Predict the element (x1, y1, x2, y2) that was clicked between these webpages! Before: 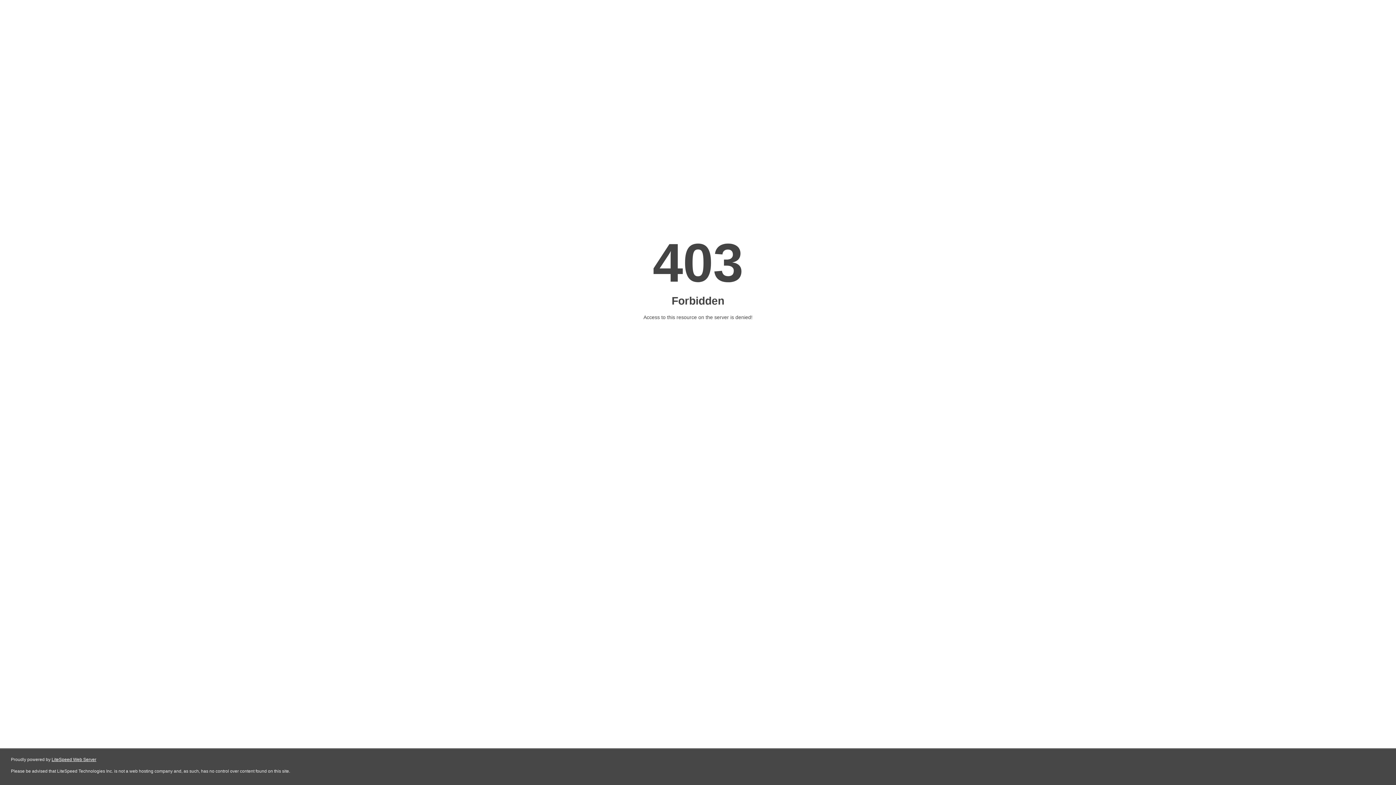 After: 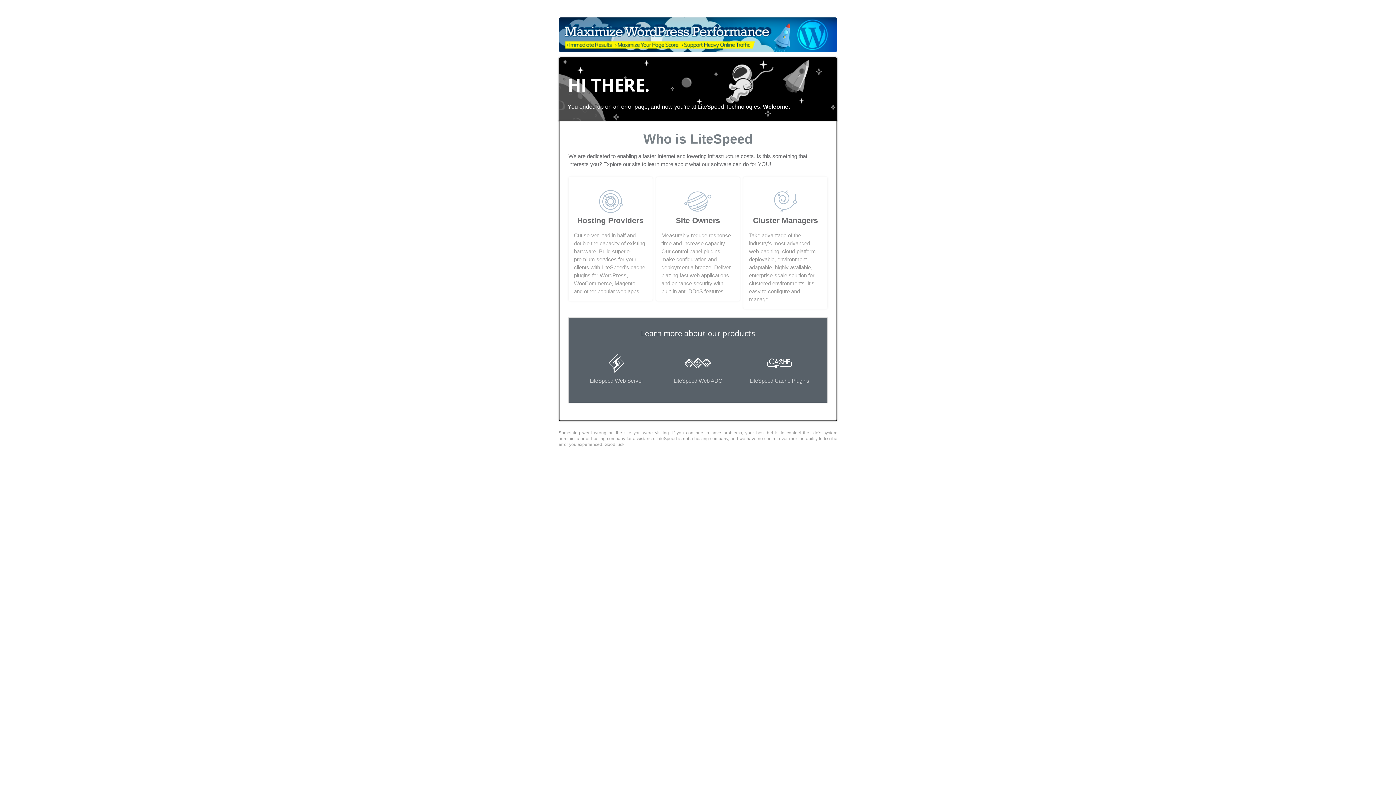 Action: label: LiteSpeed Web Server bbox: (51, 757, 96, 762)